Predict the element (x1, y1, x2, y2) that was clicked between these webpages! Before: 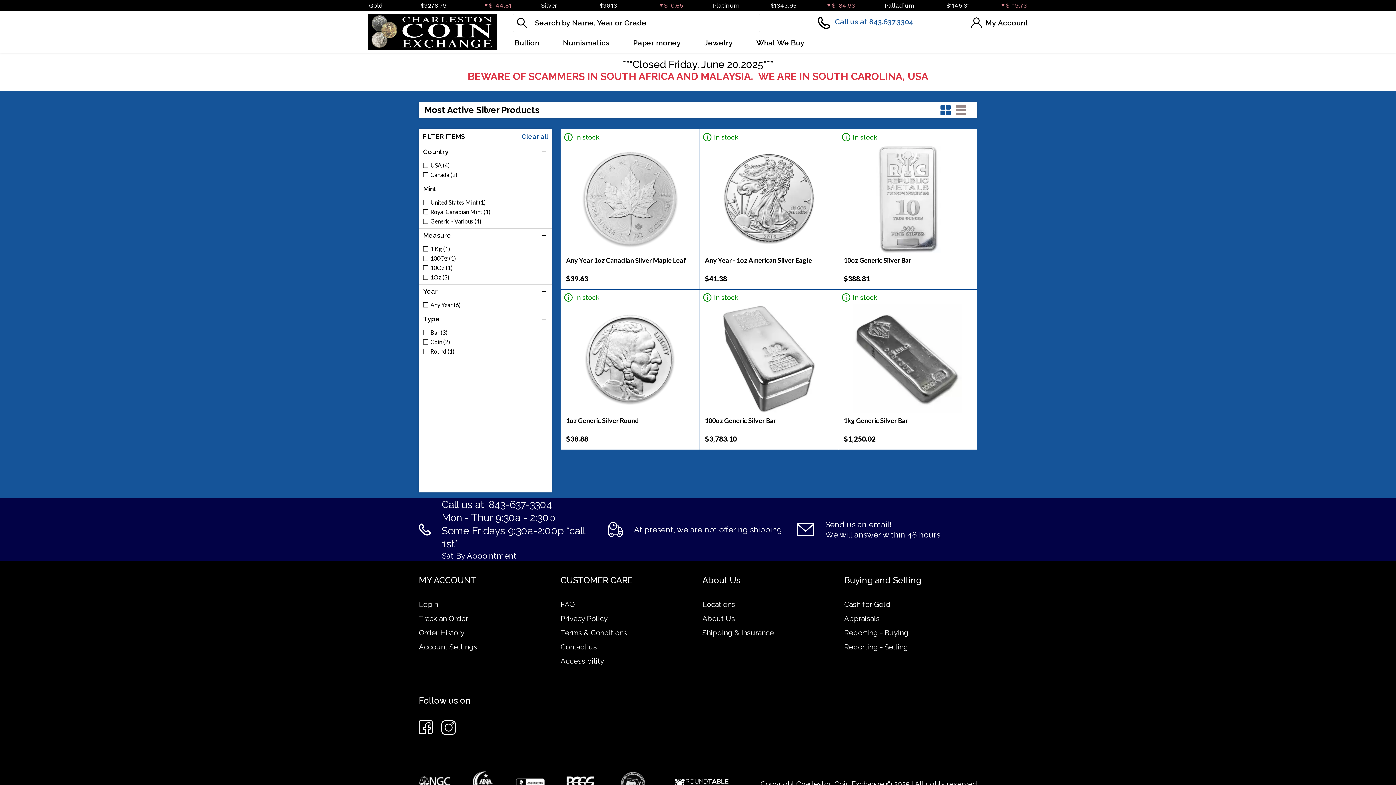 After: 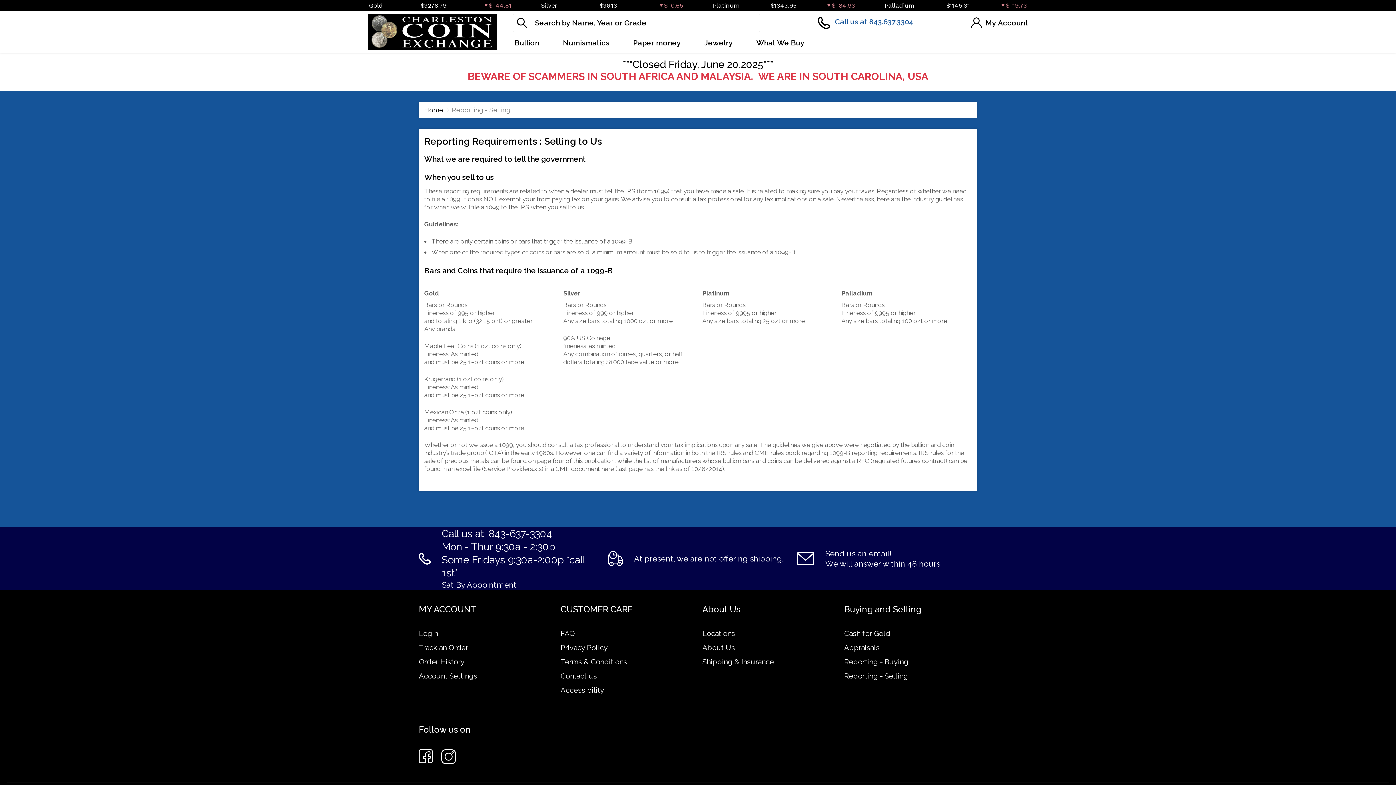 Action: bbox: (844, 642, 908, 651) label: Reporting - Selling